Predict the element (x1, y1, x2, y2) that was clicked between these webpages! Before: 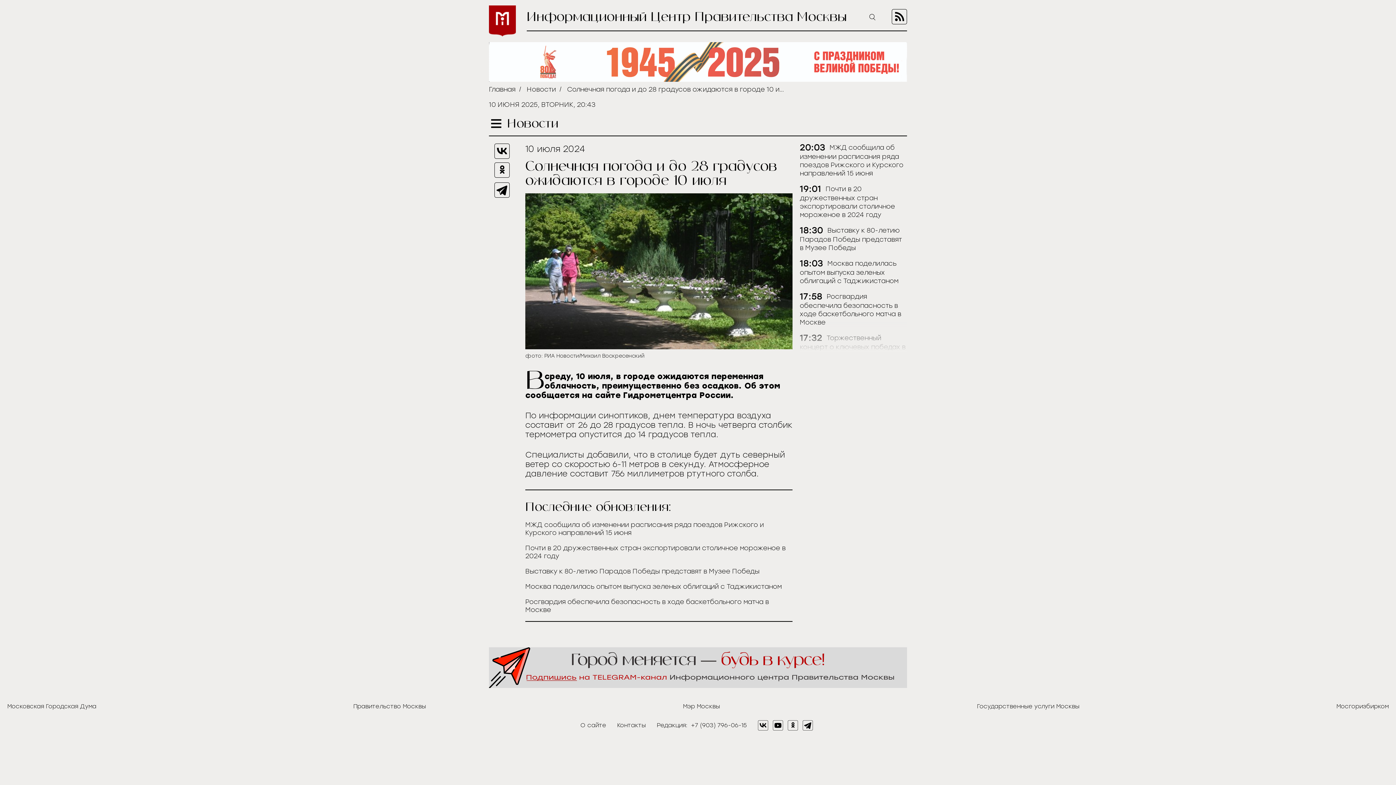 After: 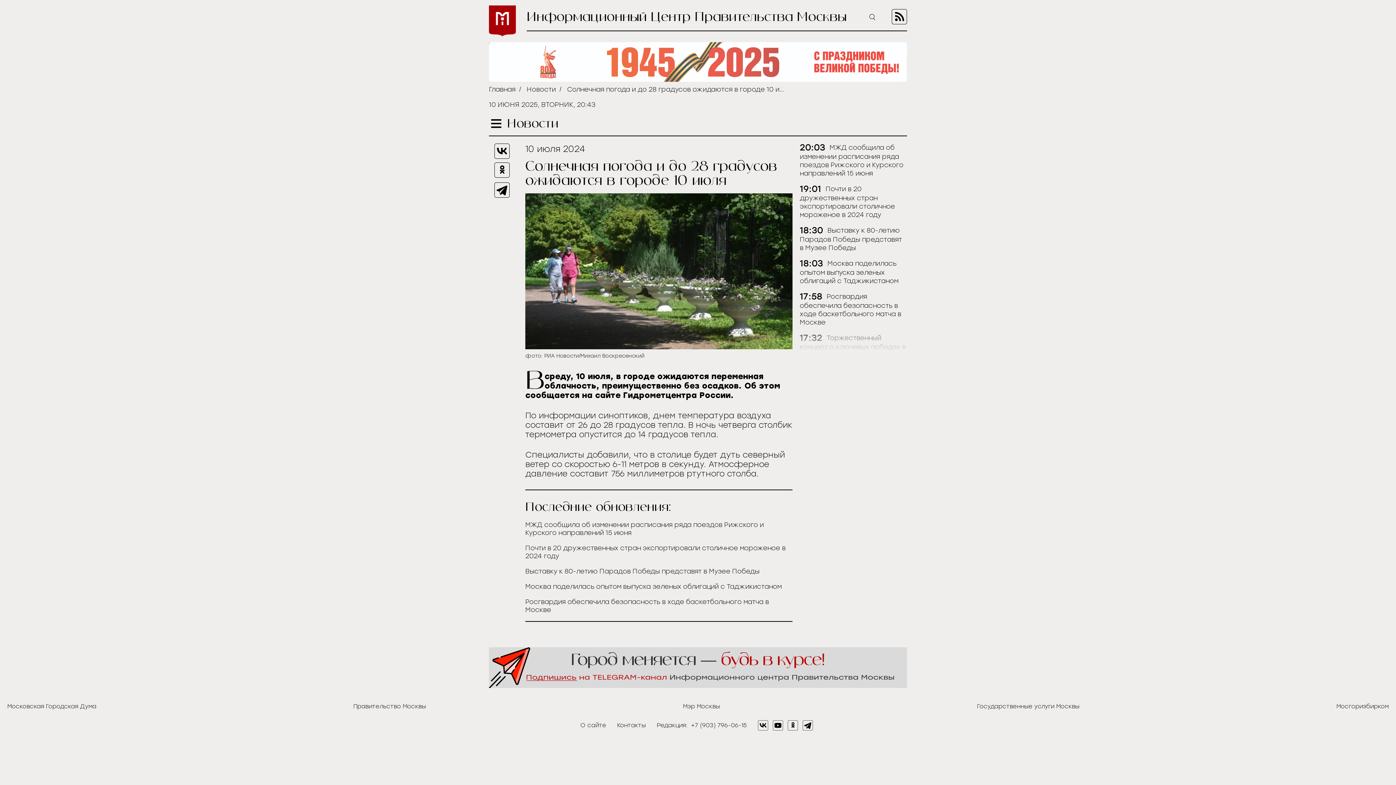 Action: bbox: (772, 720, 783, 730)